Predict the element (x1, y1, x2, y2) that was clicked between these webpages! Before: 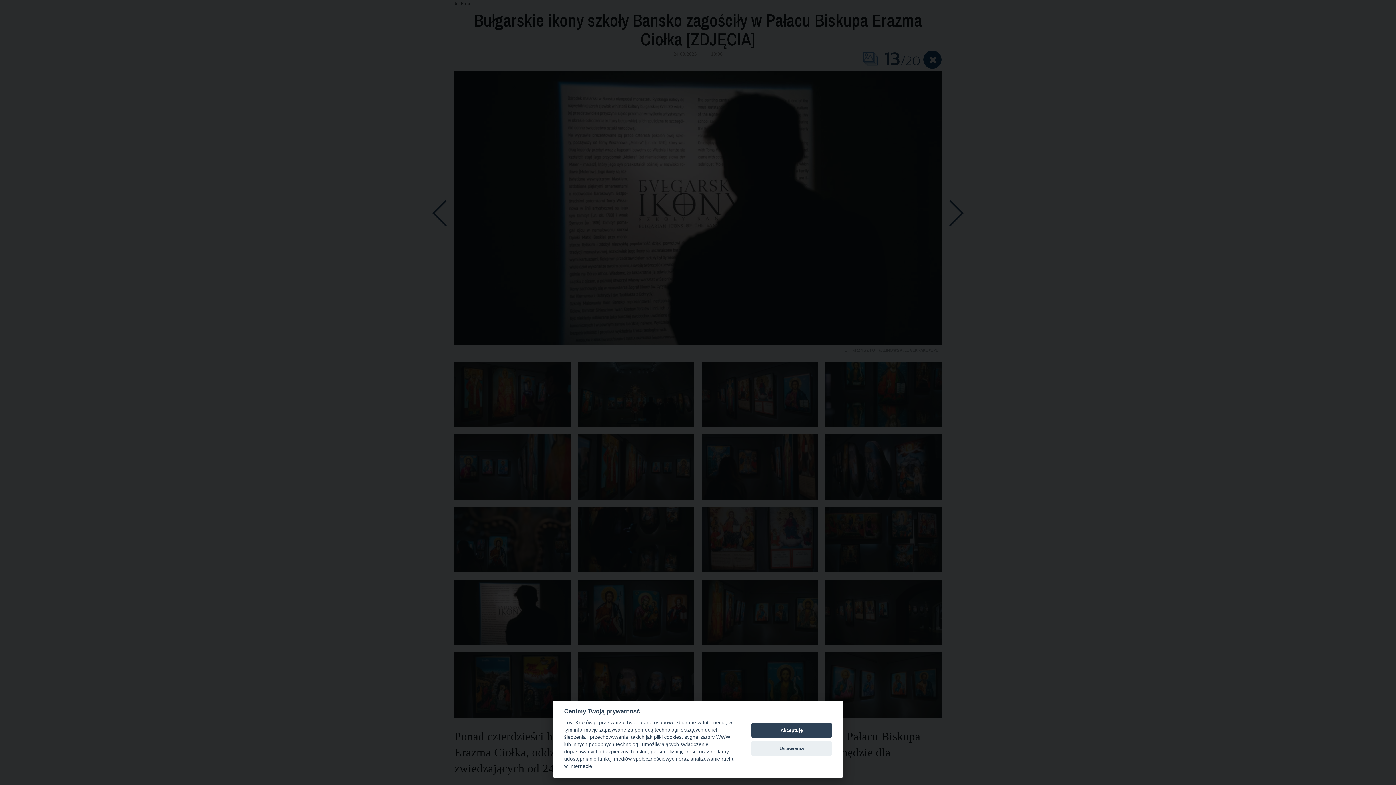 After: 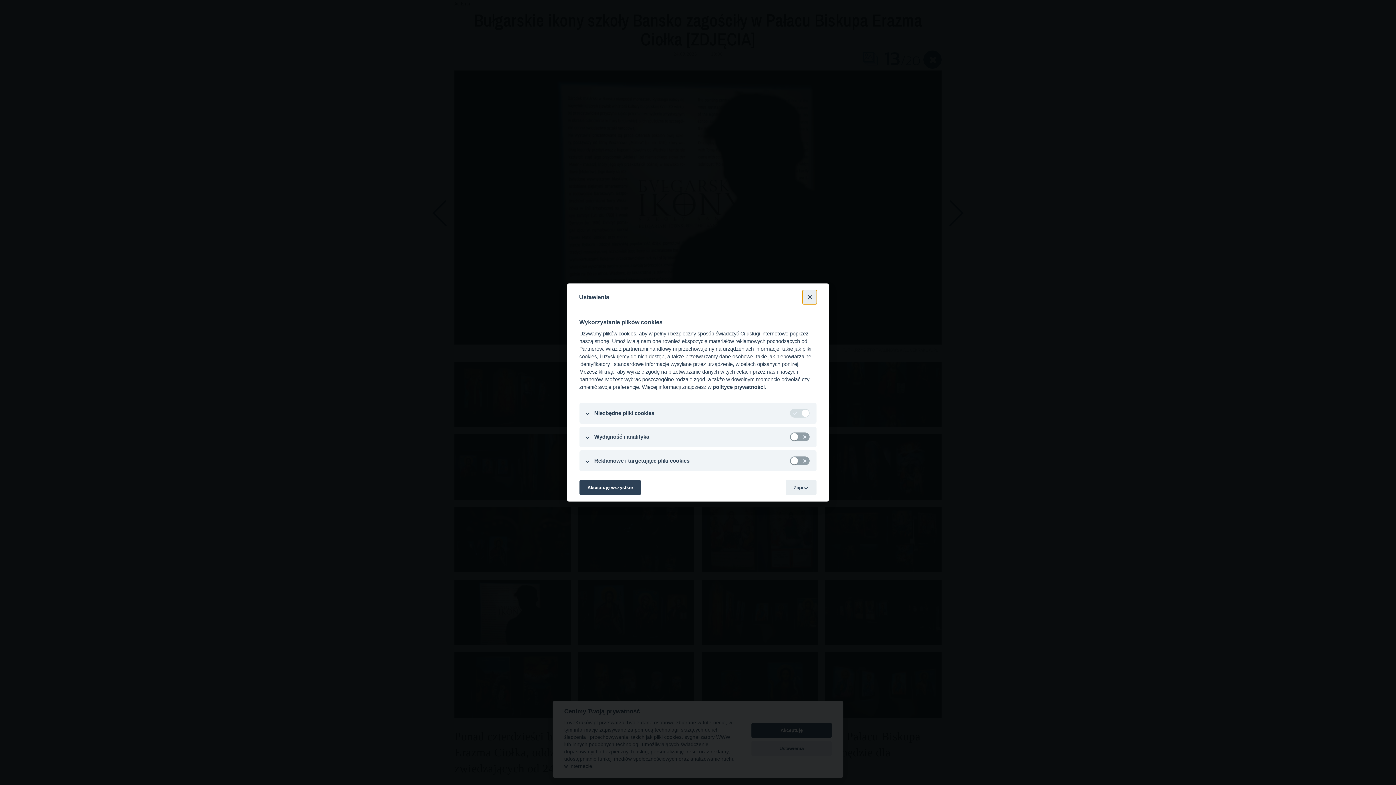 Action: label: Ustawienia bbox: (751, 741, 832, 756)